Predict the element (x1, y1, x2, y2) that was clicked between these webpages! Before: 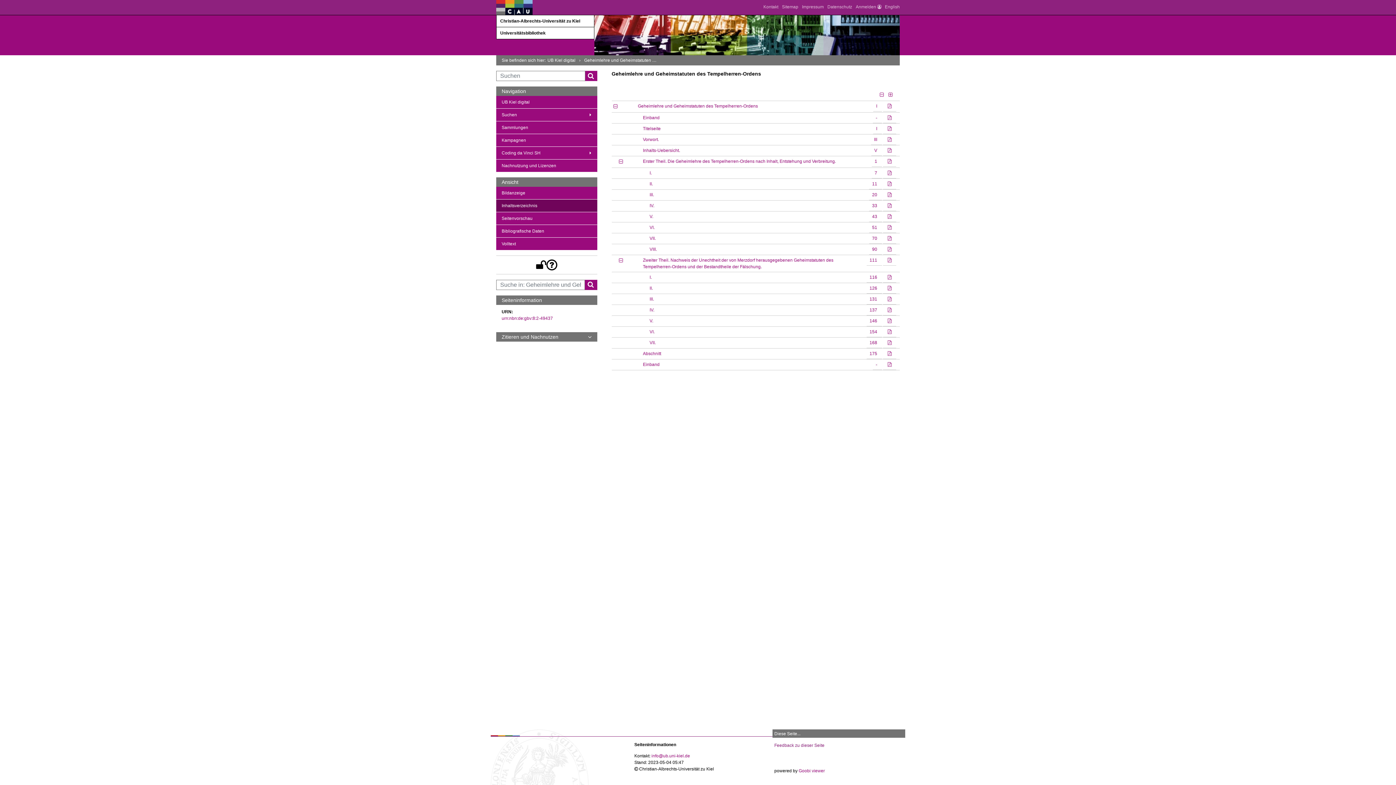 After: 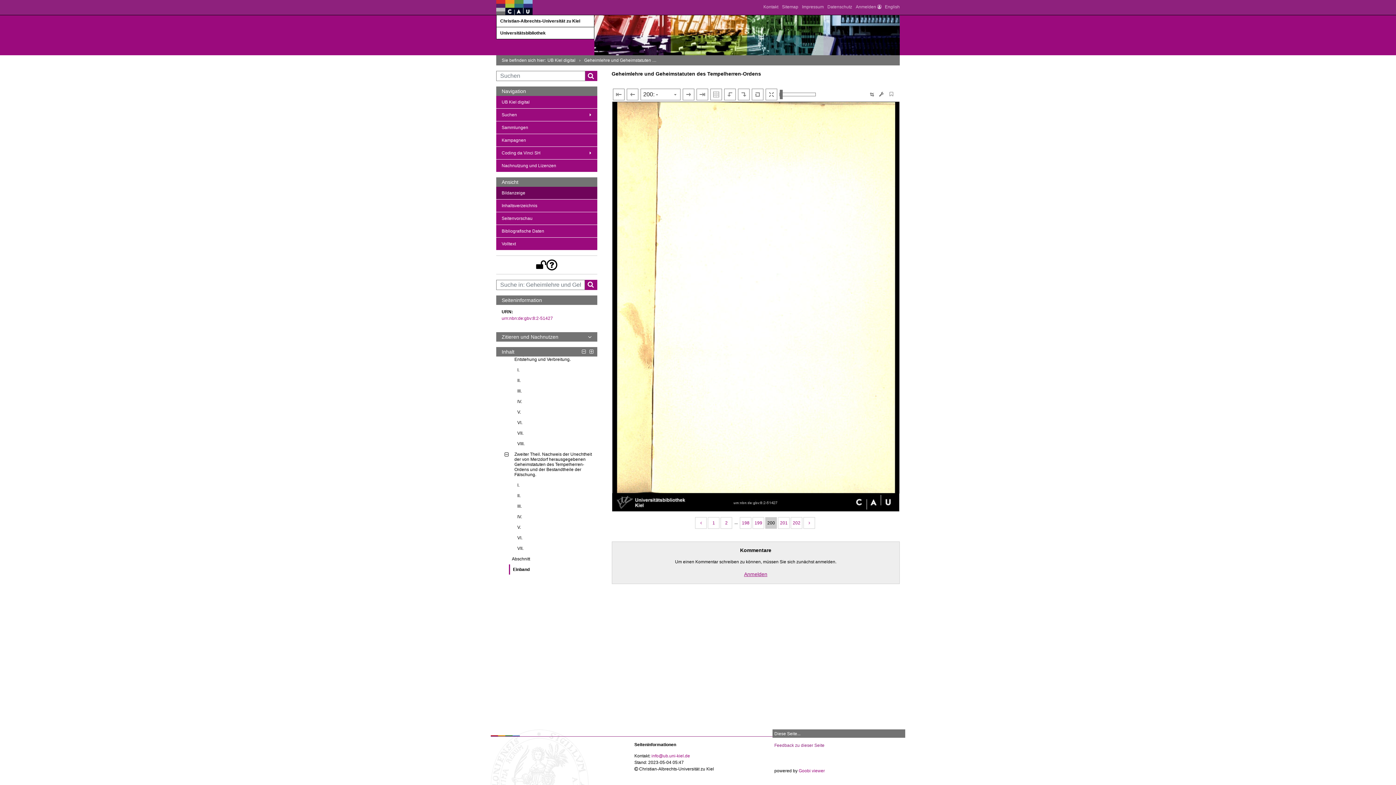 Action: label: Einband bbox: (643, 359, 848, 369)